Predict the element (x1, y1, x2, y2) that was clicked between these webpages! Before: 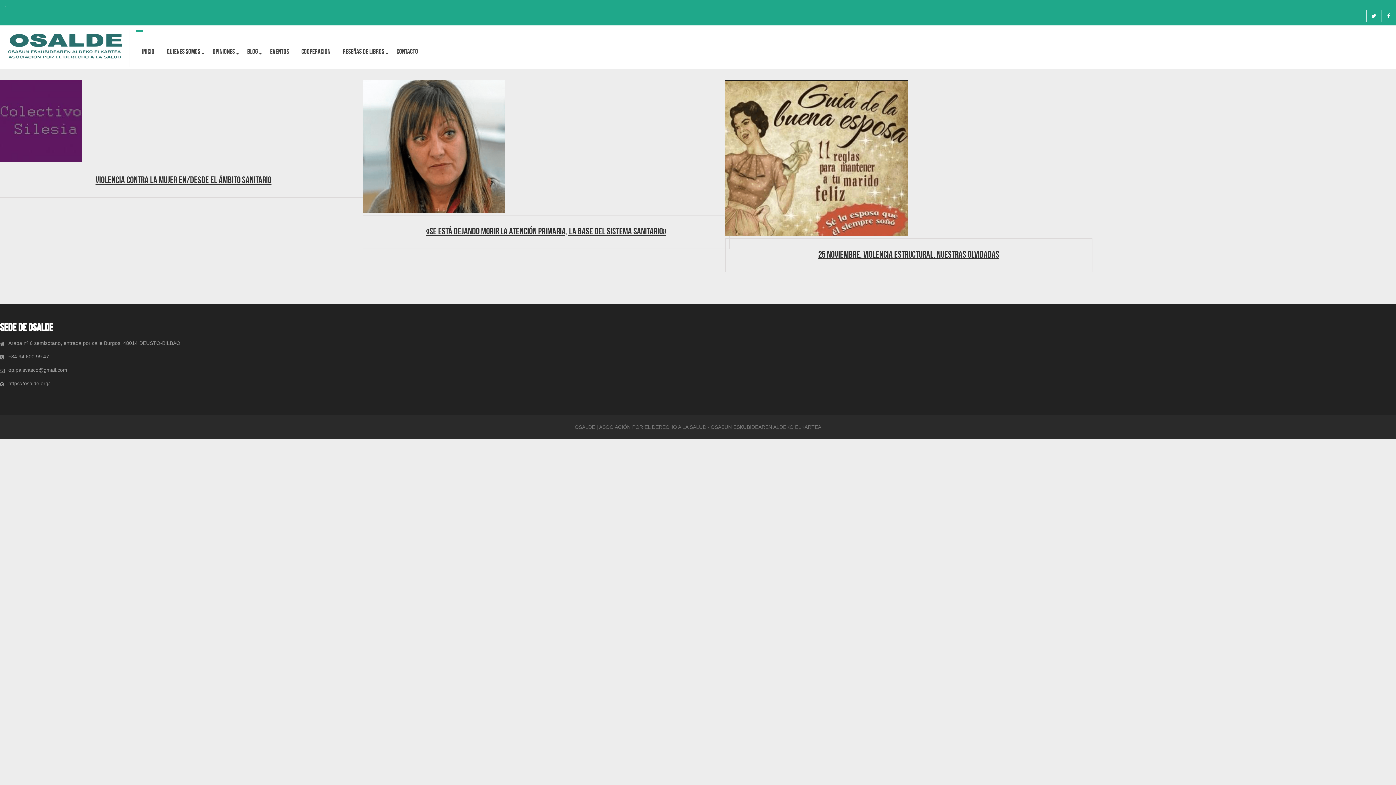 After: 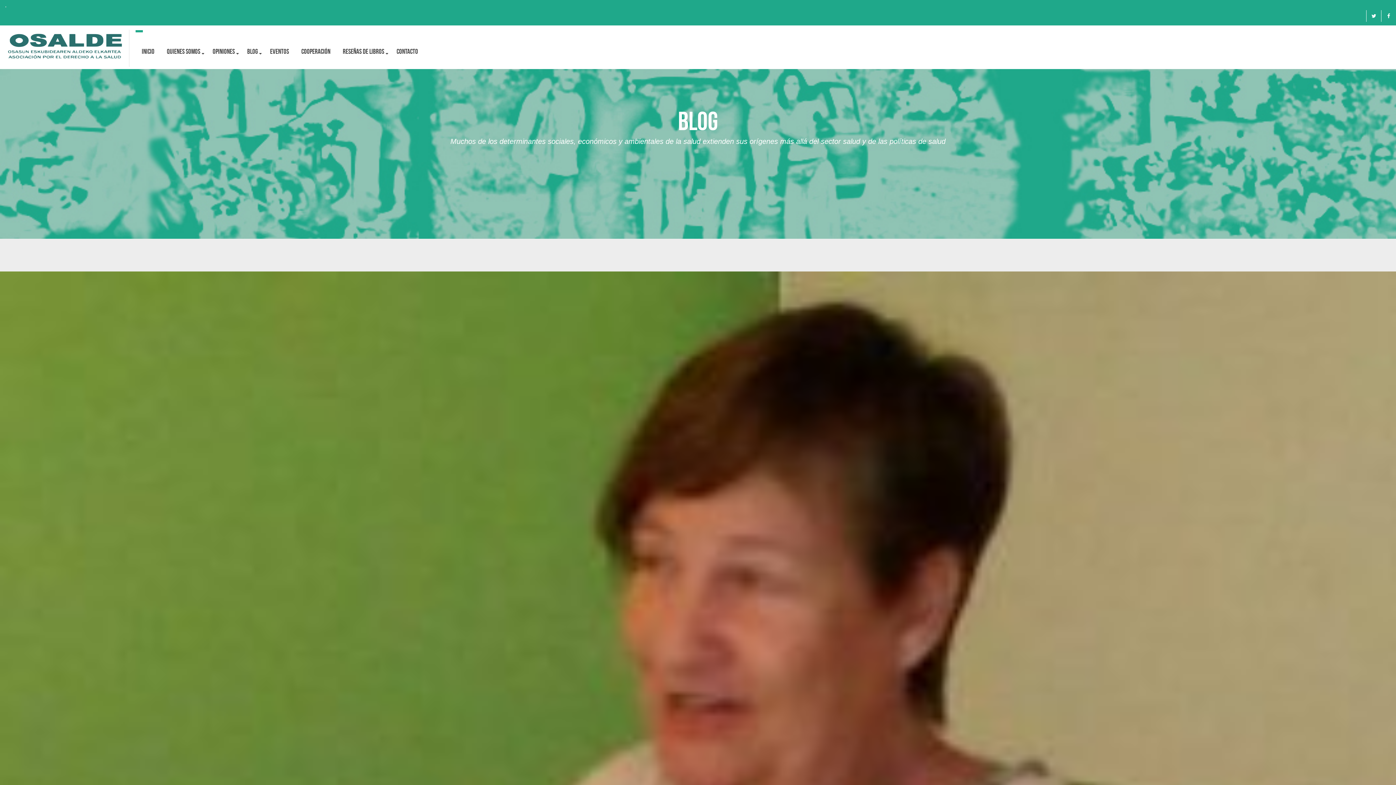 Action: label: BLOG bbox: (241, 33, 264, 69)